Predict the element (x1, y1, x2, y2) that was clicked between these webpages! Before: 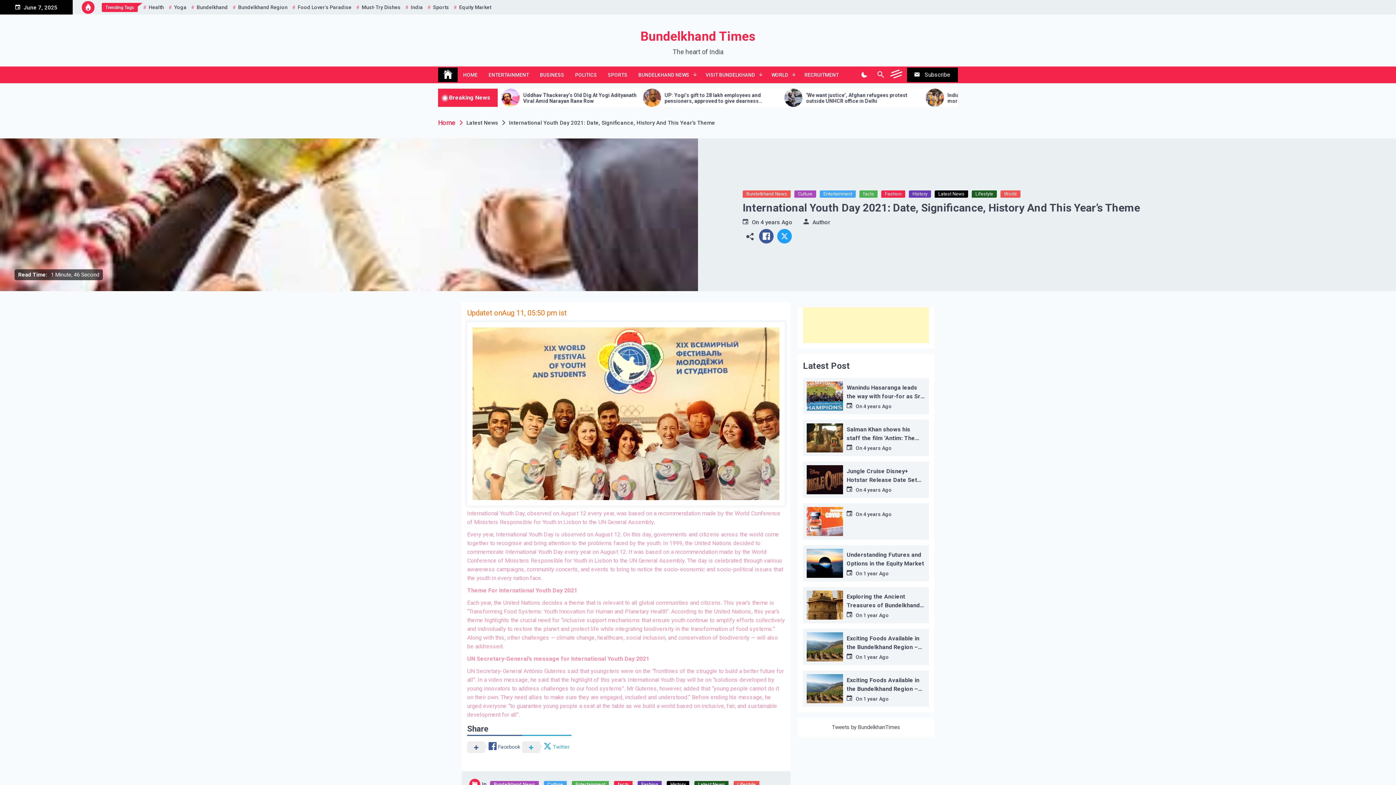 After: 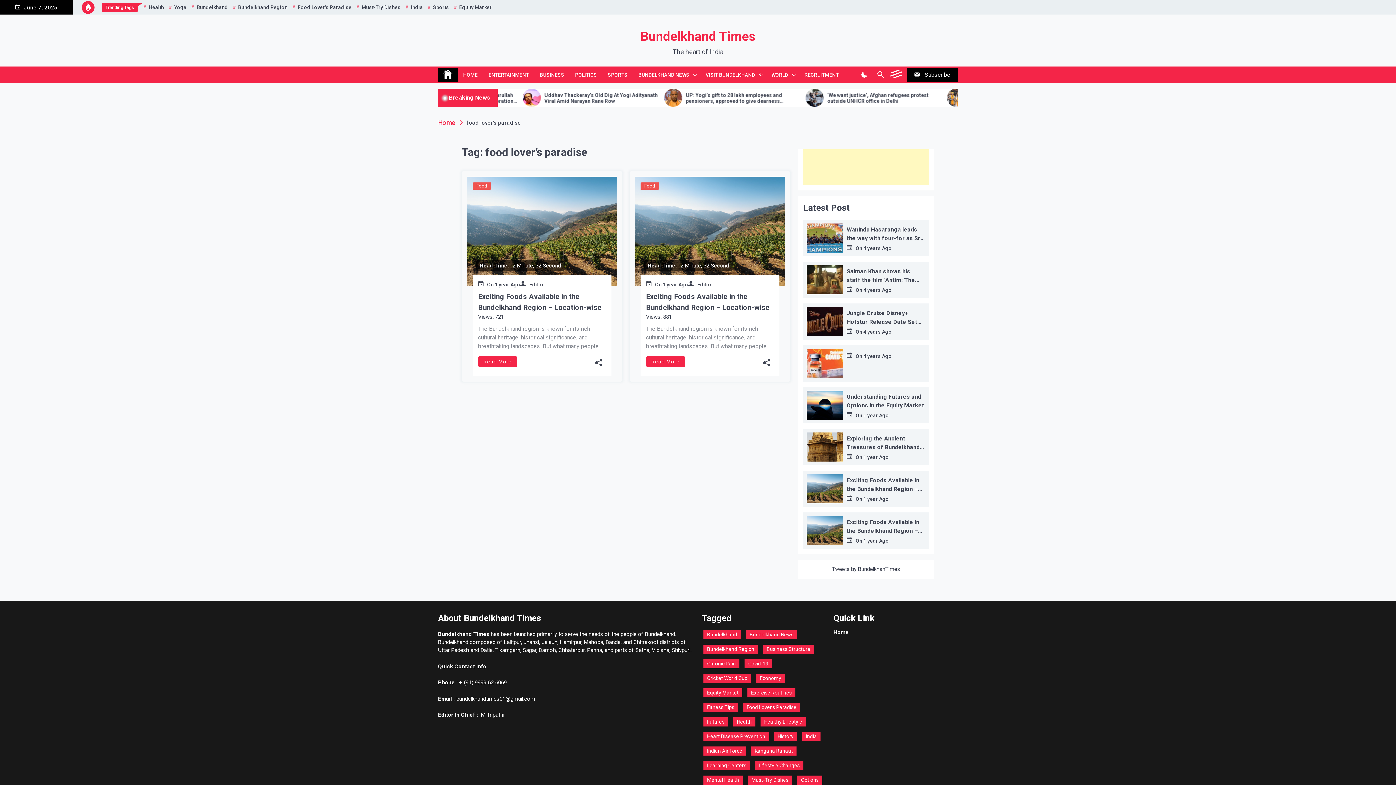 Action: bbox: (290, 3, 353, 11) label: Food Lover's Paradise